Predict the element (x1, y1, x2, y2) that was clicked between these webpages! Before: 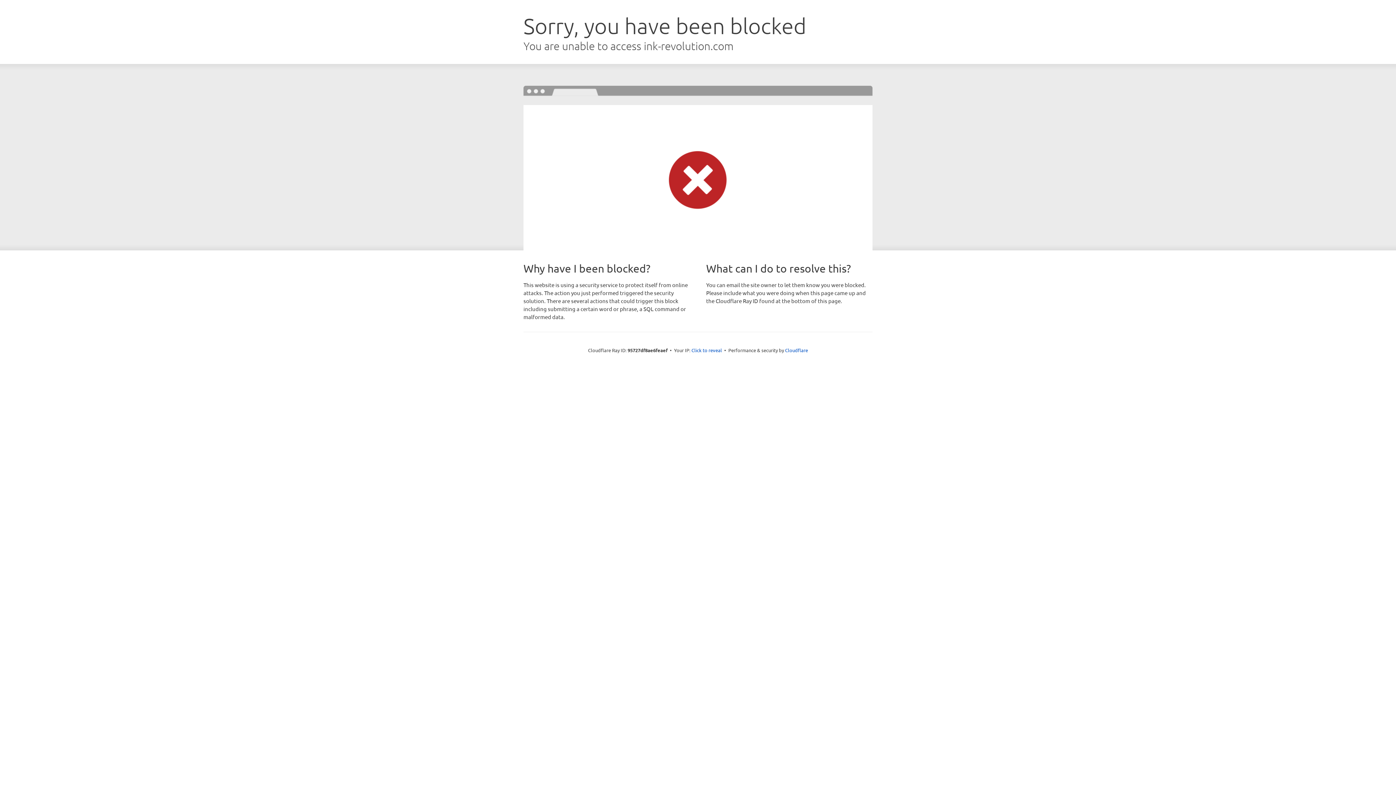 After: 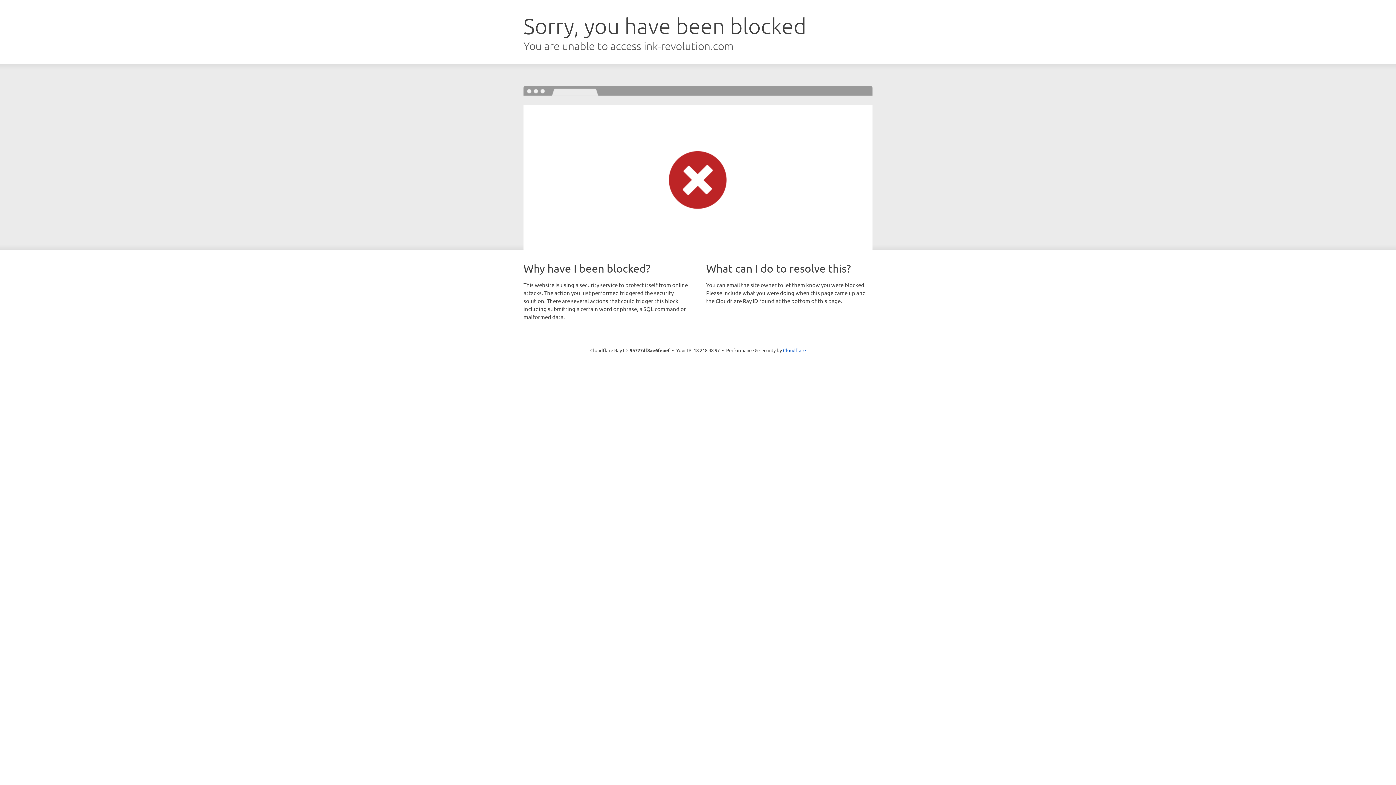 Action: label: Click to reveal bbox: (691, 346, 722, 353)